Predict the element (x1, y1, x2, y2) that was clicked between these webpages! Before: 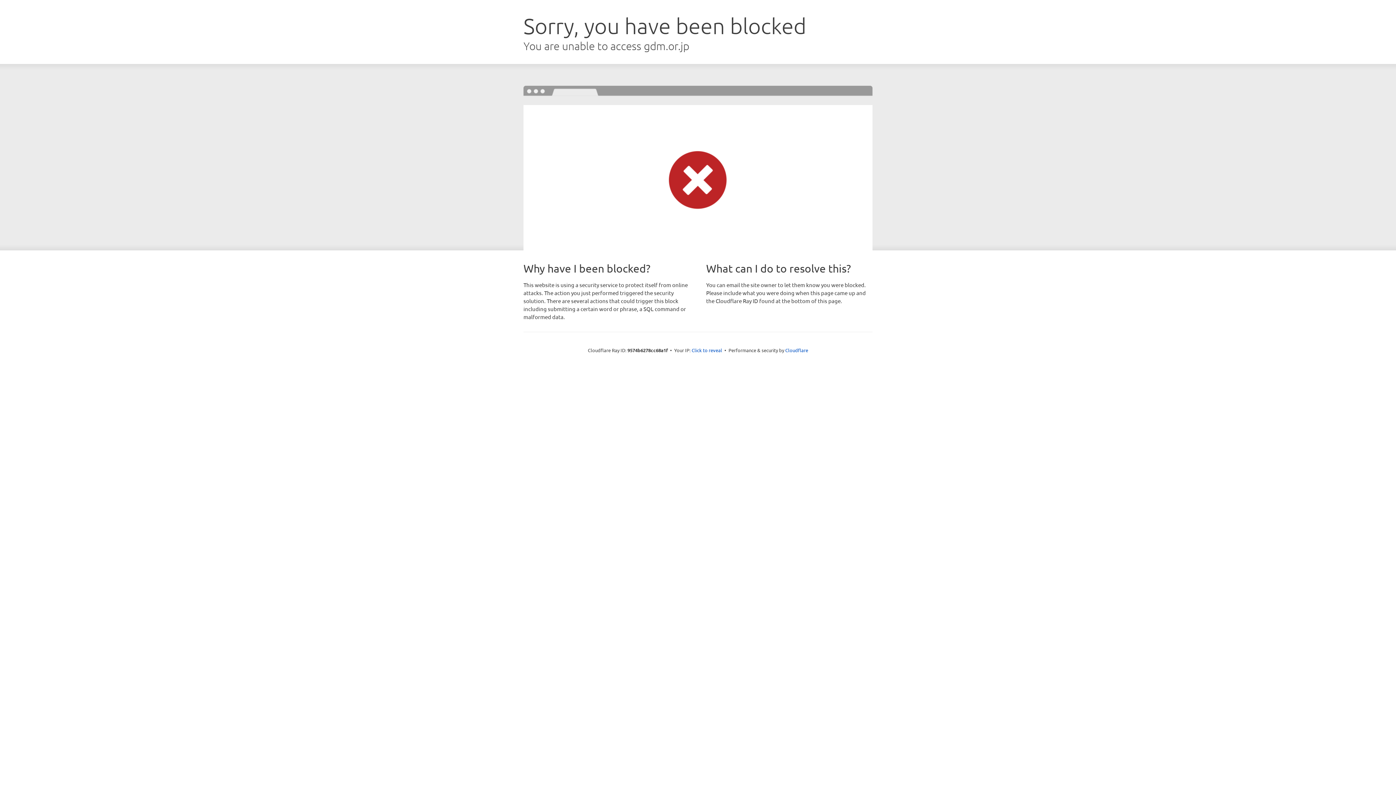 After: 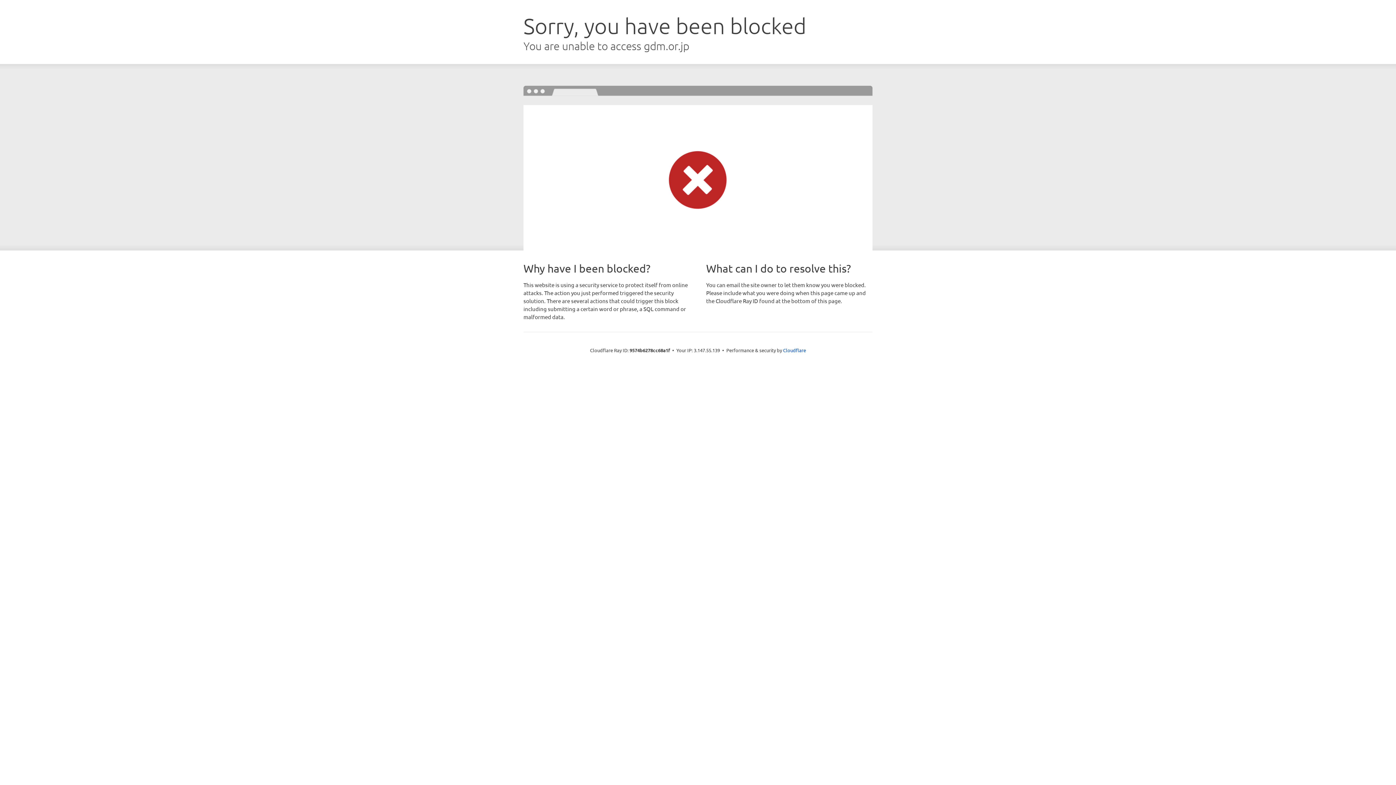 Action: label: Click to reveal bbox: (691, 346, 722, 353)